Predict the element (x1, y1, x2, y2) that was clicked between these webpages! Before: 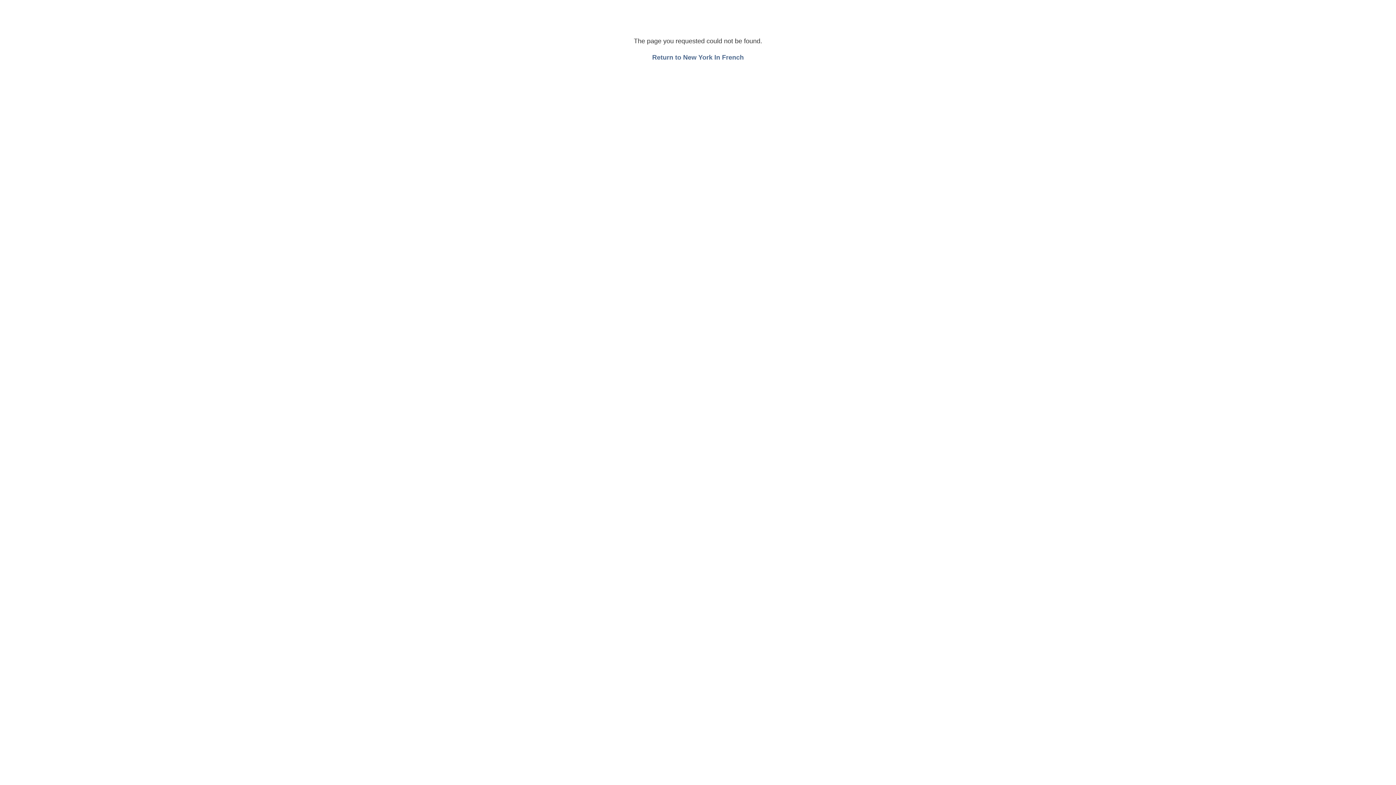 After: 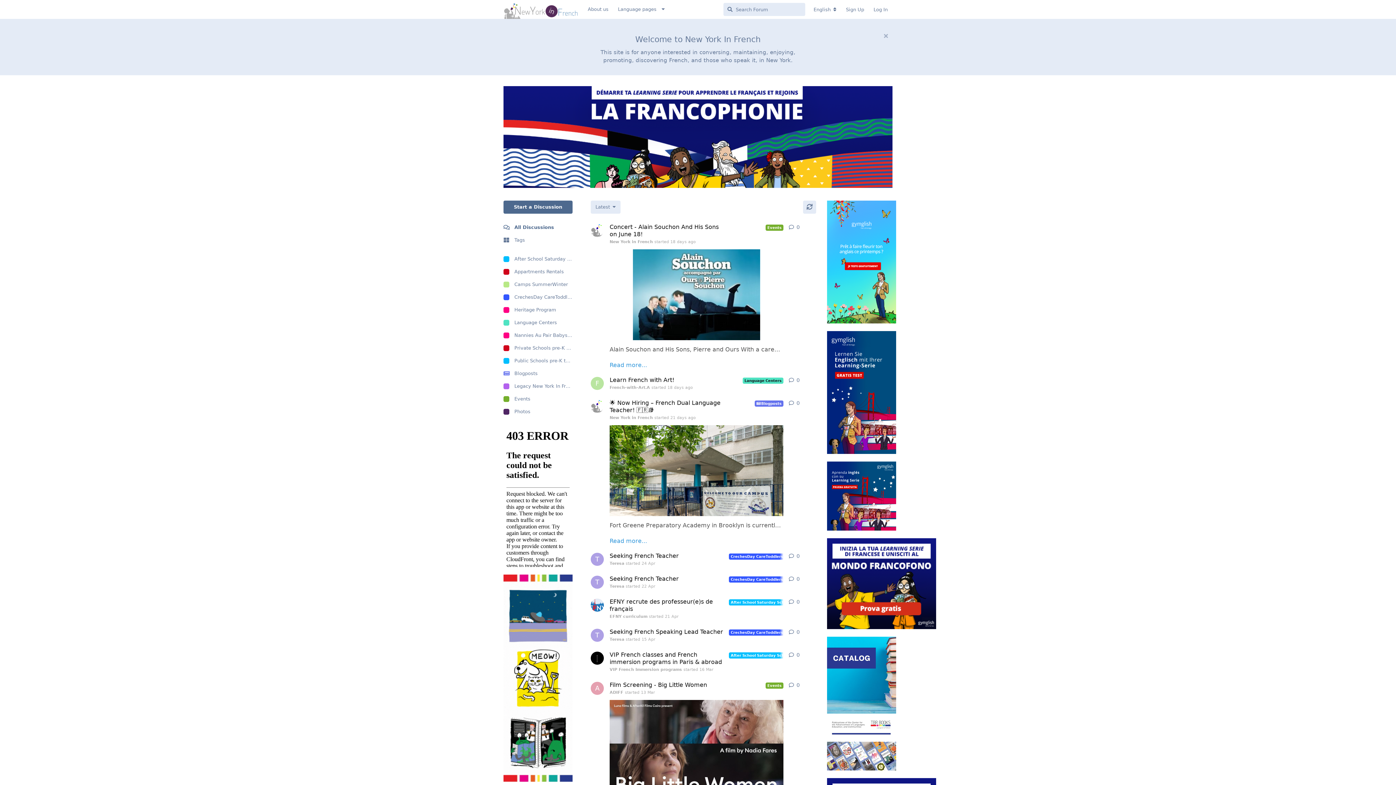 Action: bbox: (652, 53, 744, 61) label: Return to New York In French